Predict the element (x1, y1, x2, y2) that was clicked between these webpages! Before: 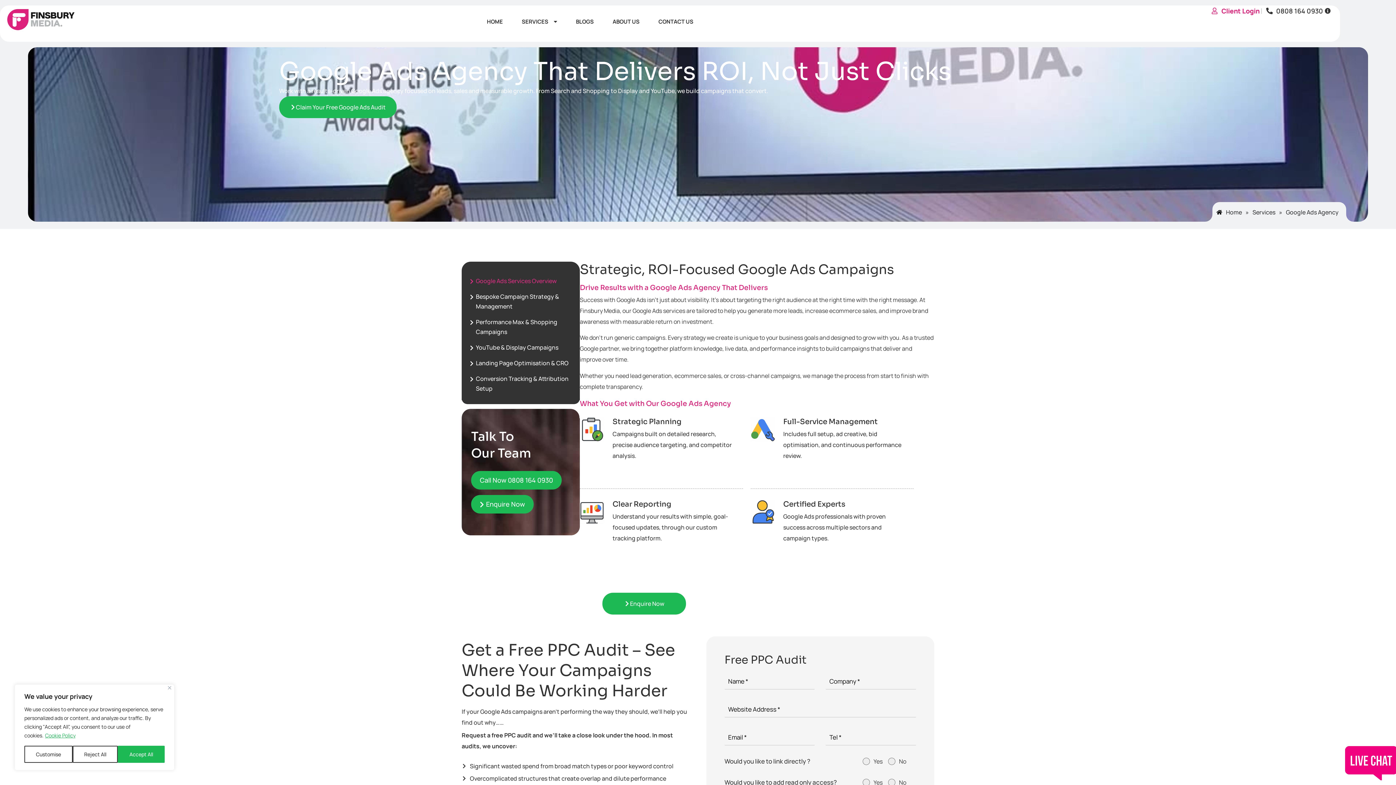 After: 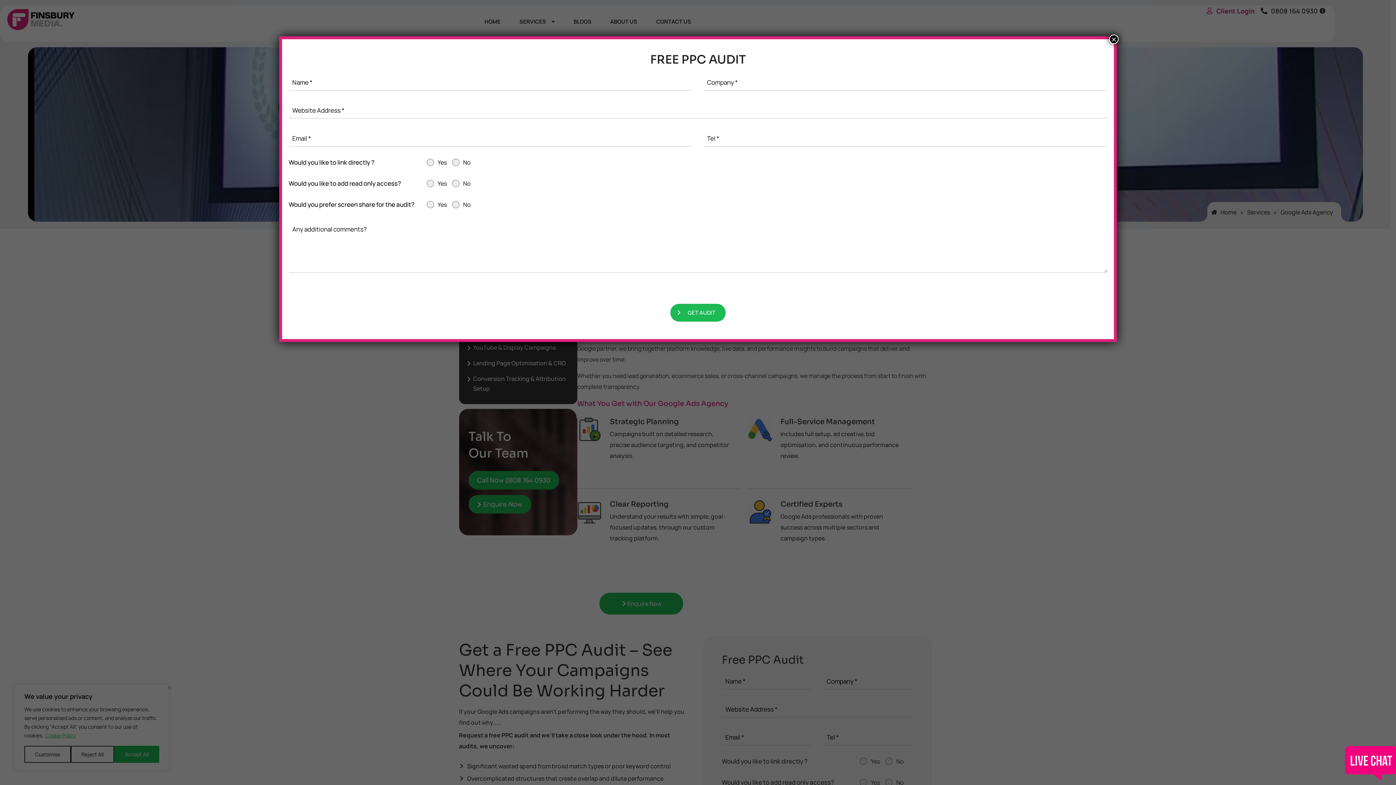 Action: label: Claim Your Free Google Ads Audit bbox: (279, 96, 396, 118)